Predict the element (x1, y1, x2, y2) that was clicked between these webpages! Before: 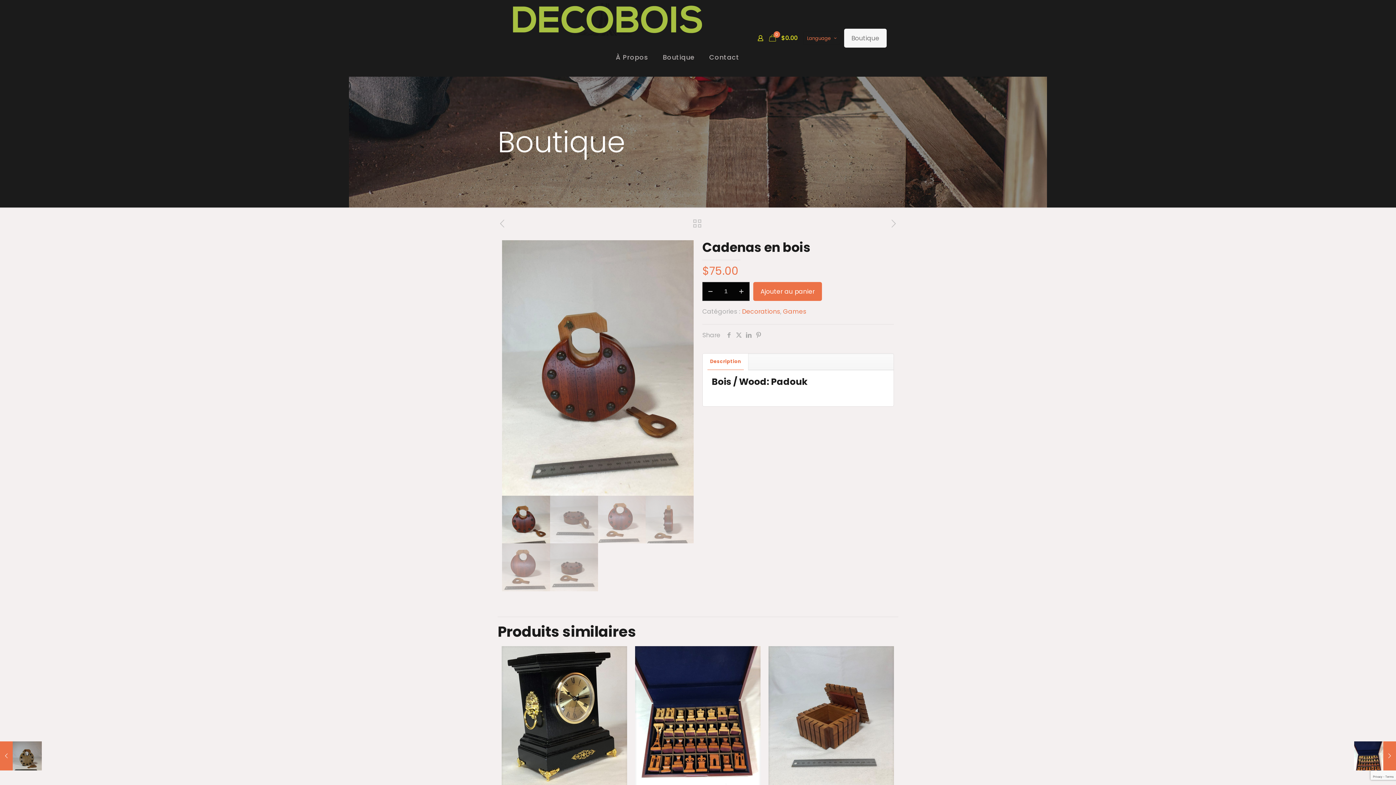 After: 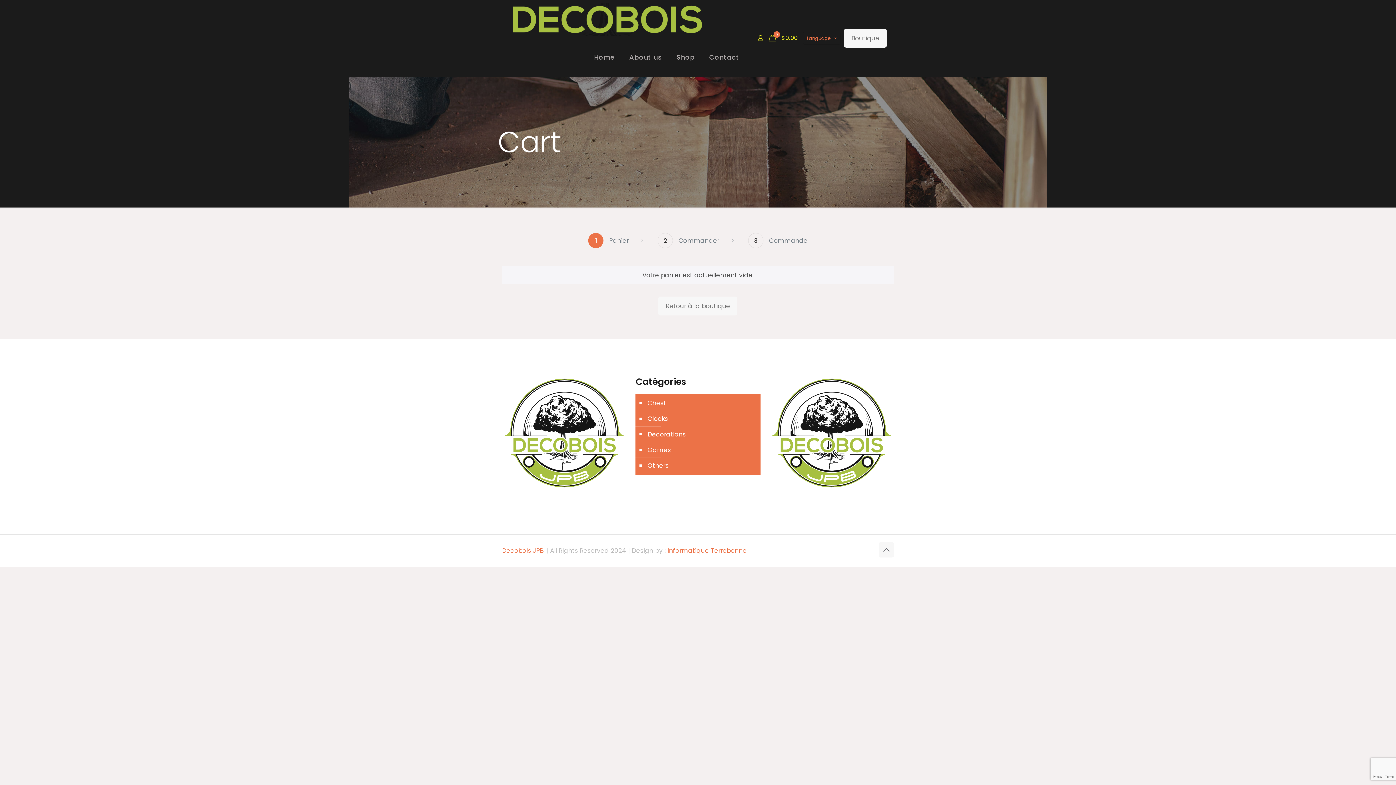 Action: label: 0

$0.00 bbox: (769, 34, 799, 41)